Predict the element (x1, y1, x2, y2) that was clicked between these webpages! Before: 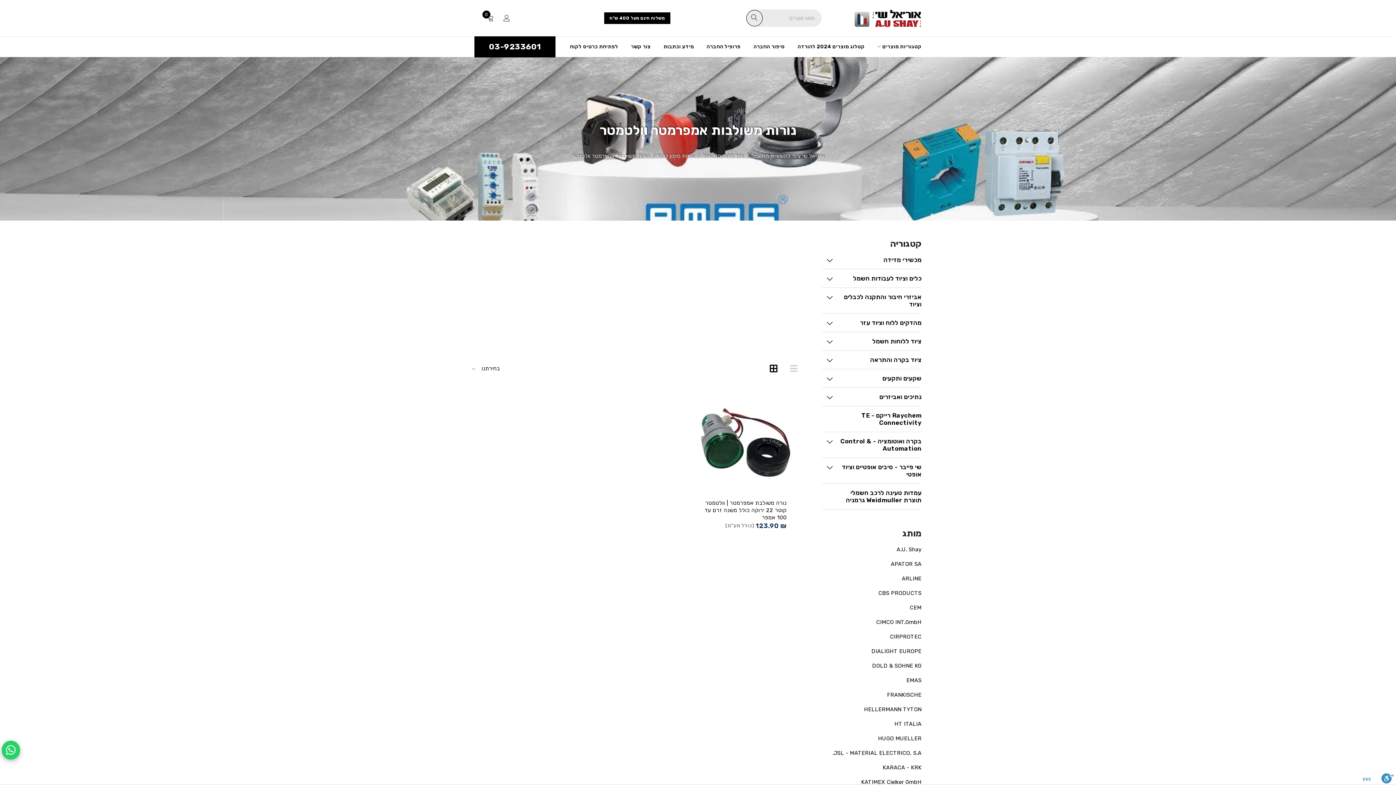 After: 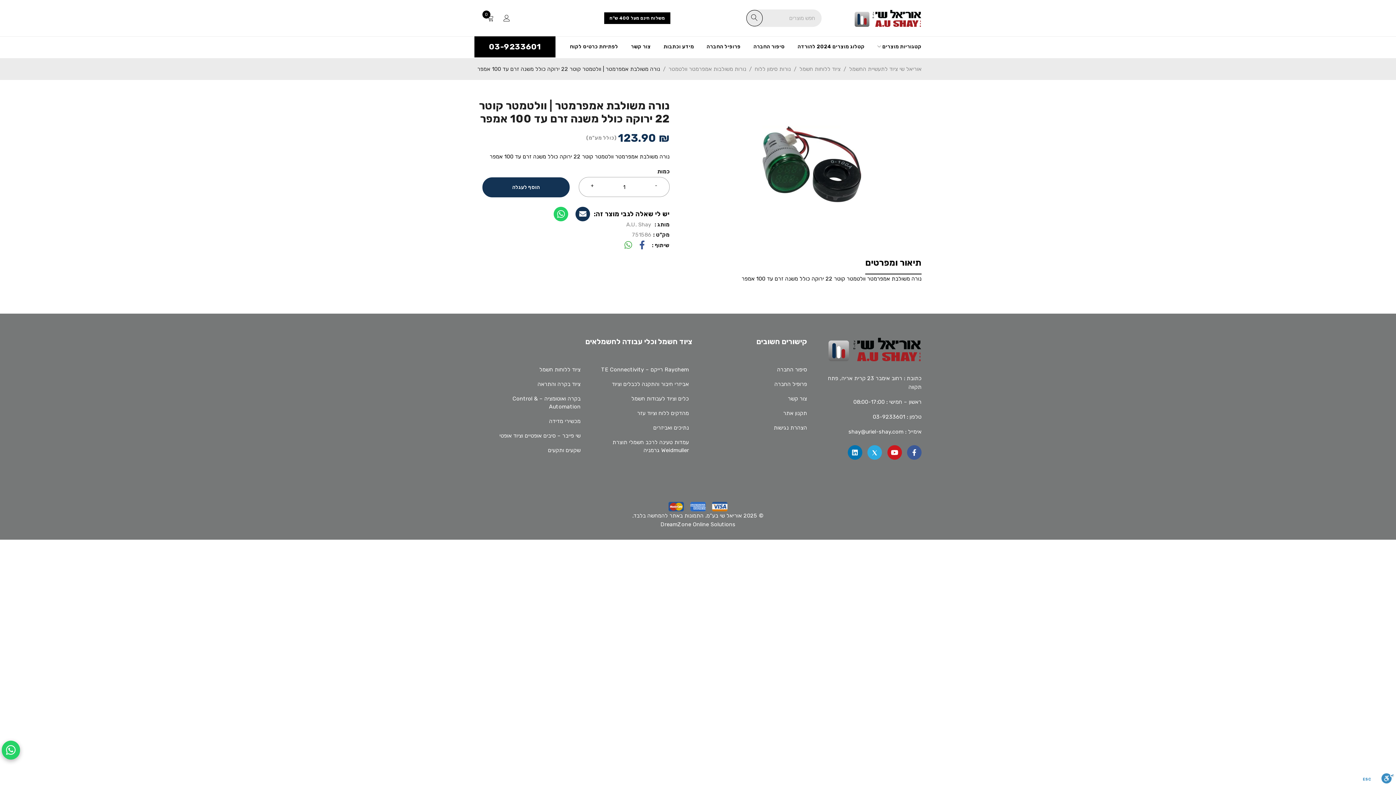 Action: bbox: (693, 392, 794, 490)